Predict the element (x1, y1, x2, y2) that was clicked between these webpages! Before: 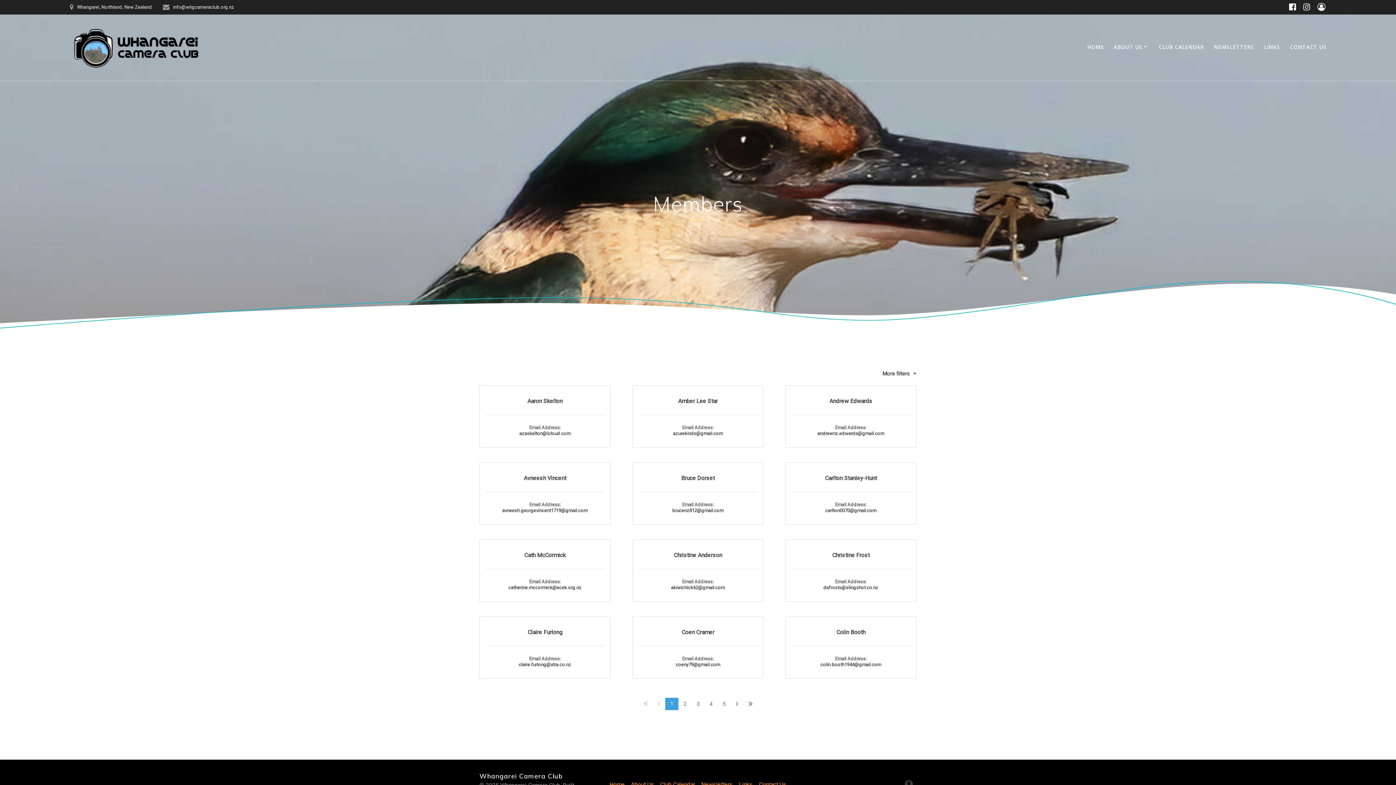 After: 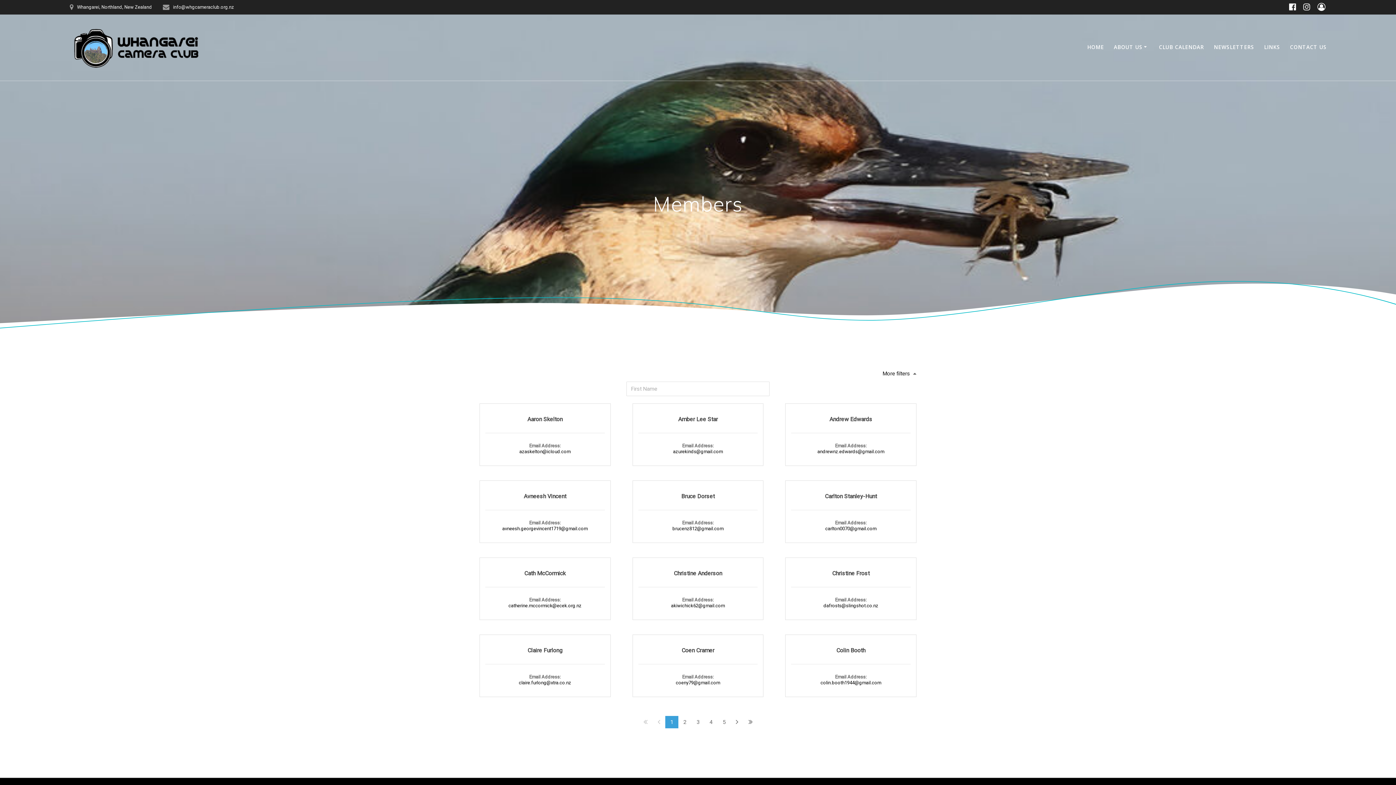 Action: bbox: (882, 369, 910, 378) label: More filters